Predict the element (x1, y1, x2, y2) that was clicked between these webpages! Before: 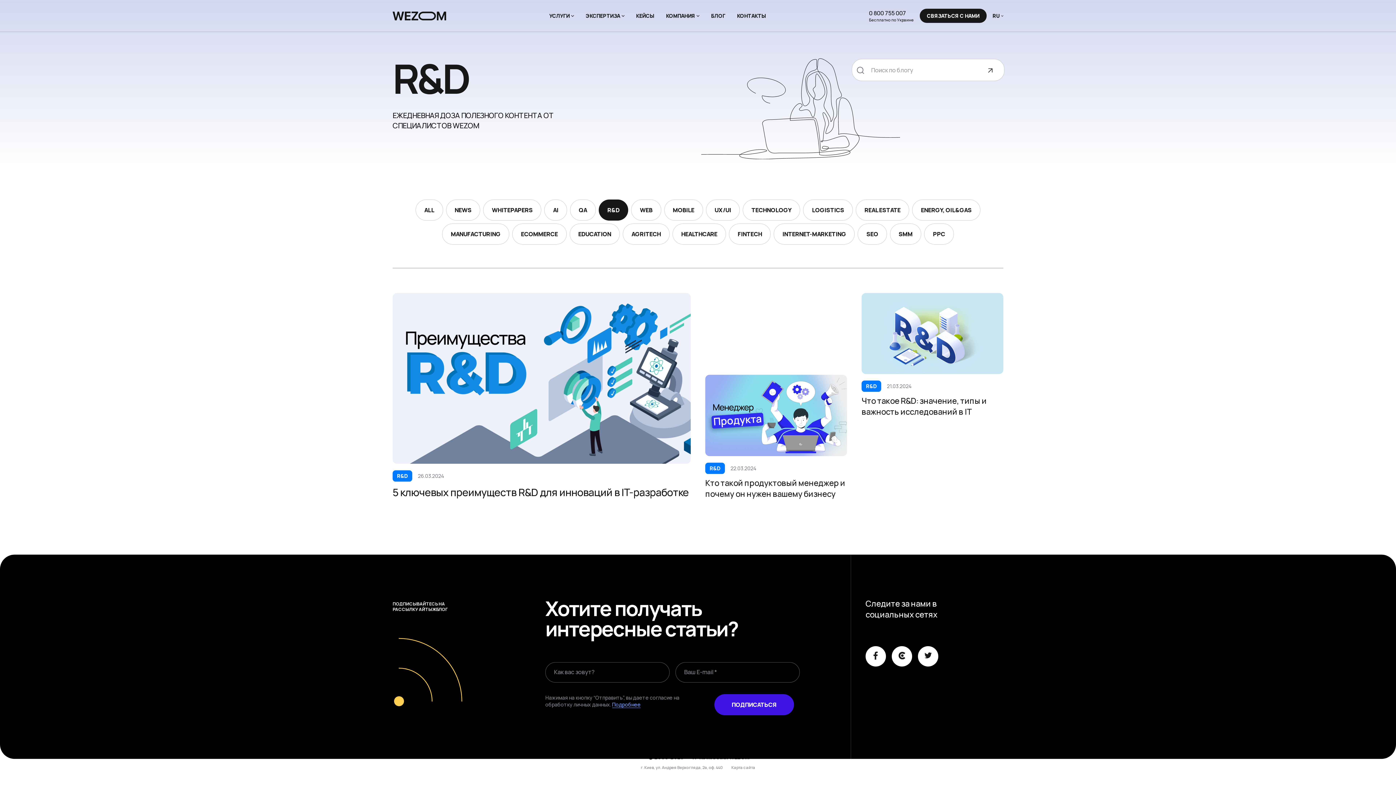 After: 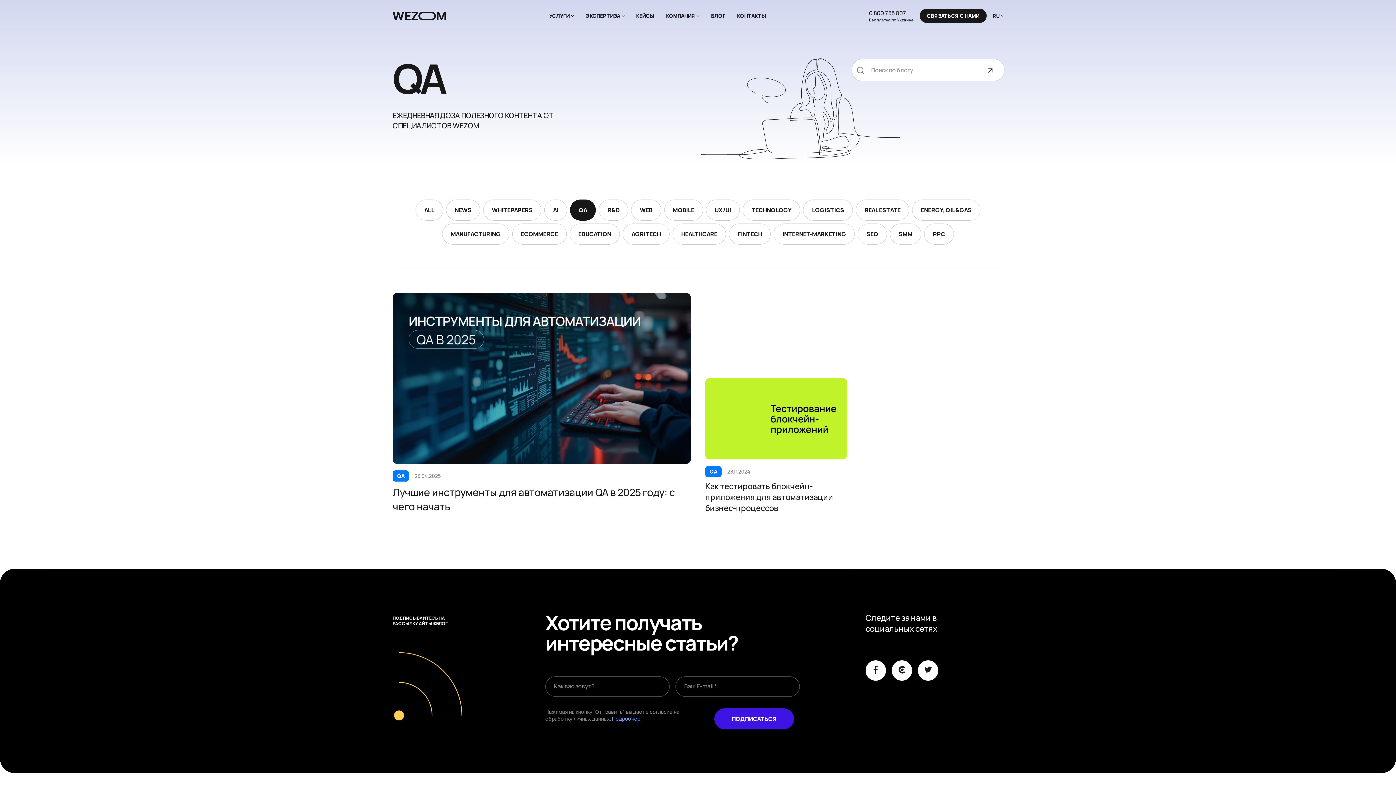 Action: label: QA bbox: (570, 199, 595, 220)